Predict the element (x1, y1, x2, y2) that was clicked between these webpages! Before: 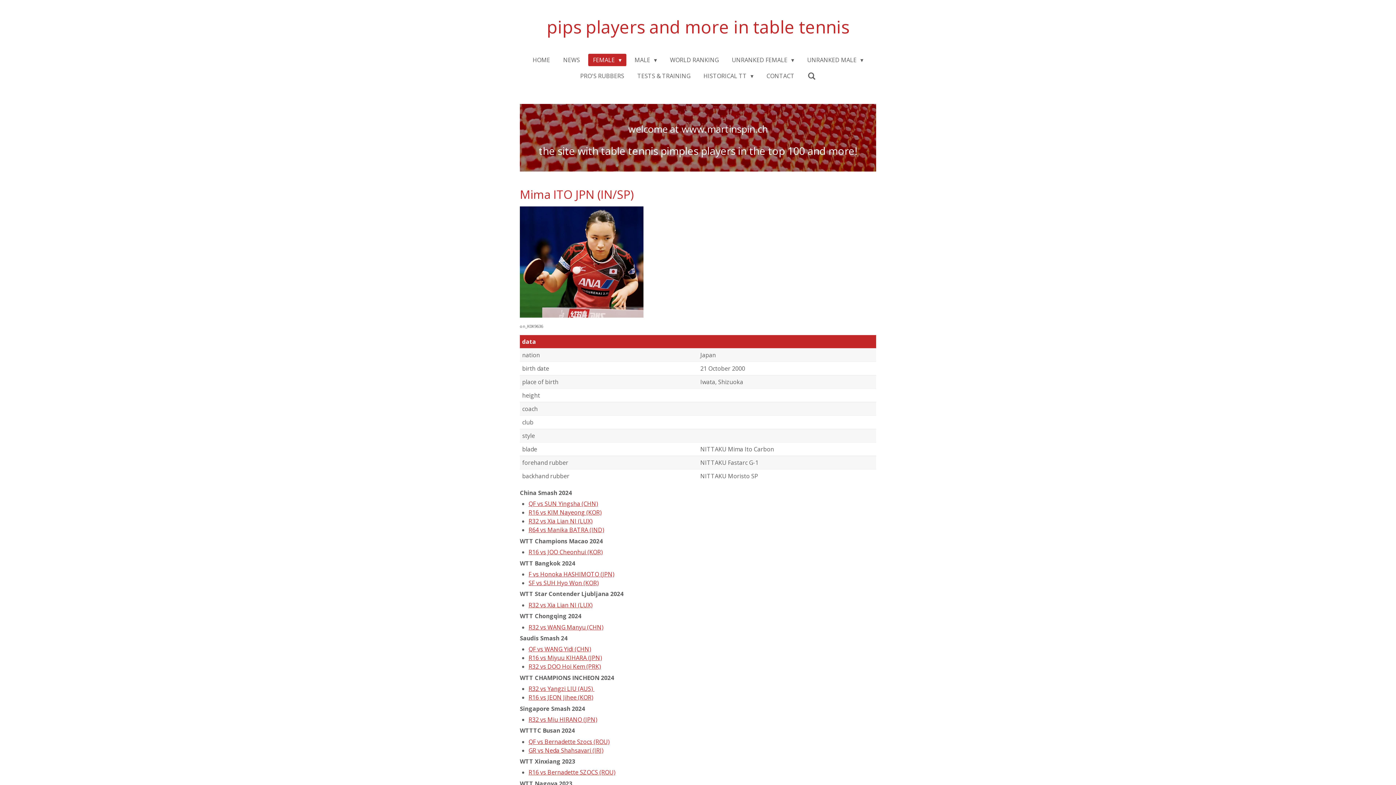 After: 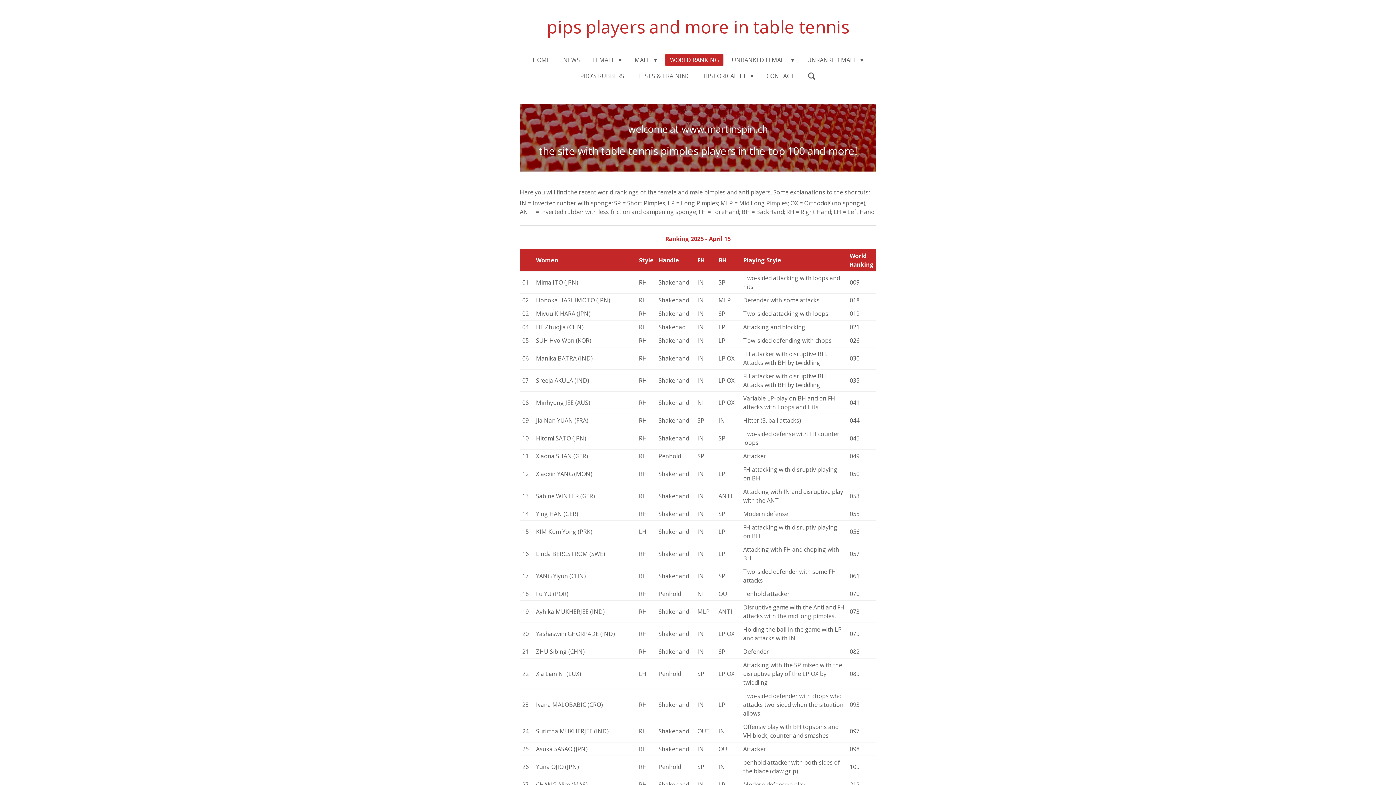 Action: bbox: (665, 53, 723, 66) label: WORLD RANKING